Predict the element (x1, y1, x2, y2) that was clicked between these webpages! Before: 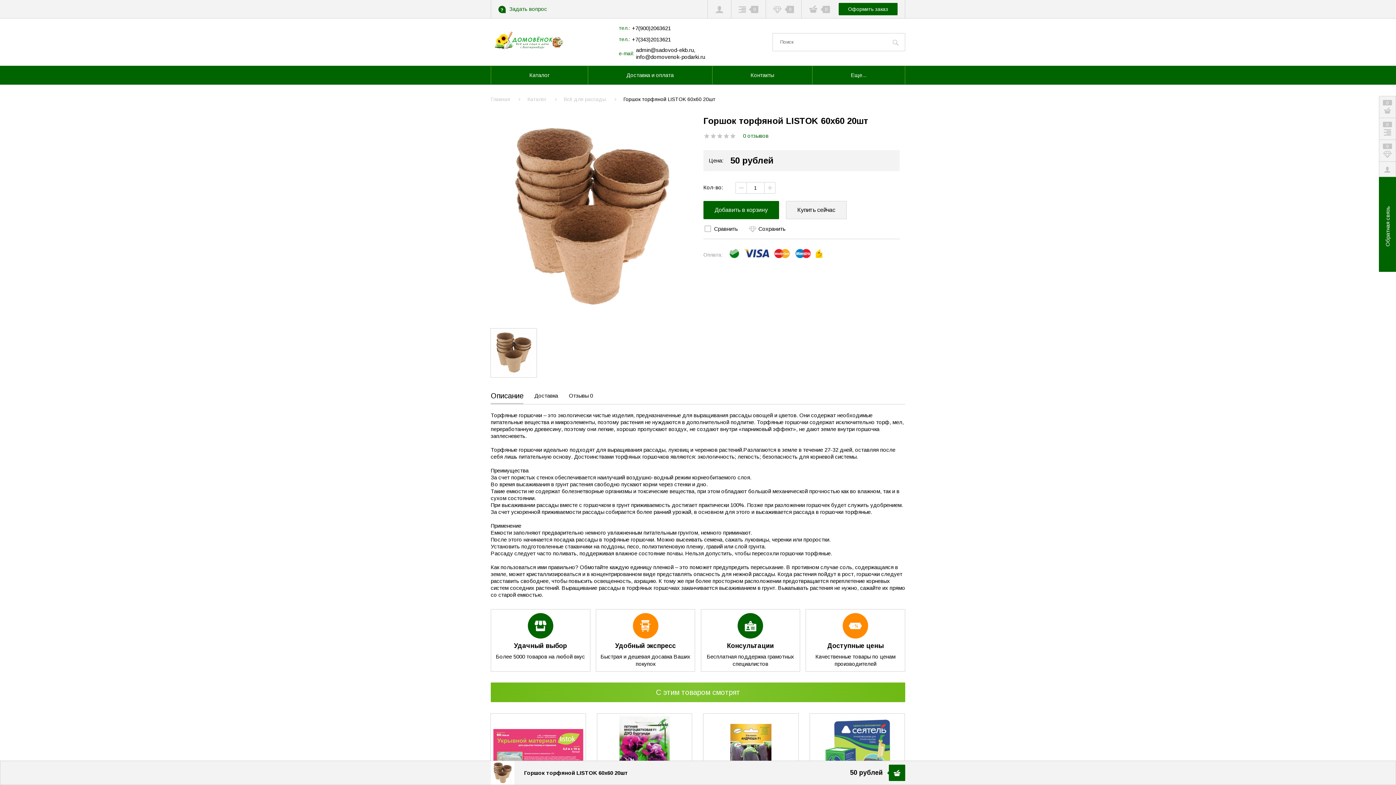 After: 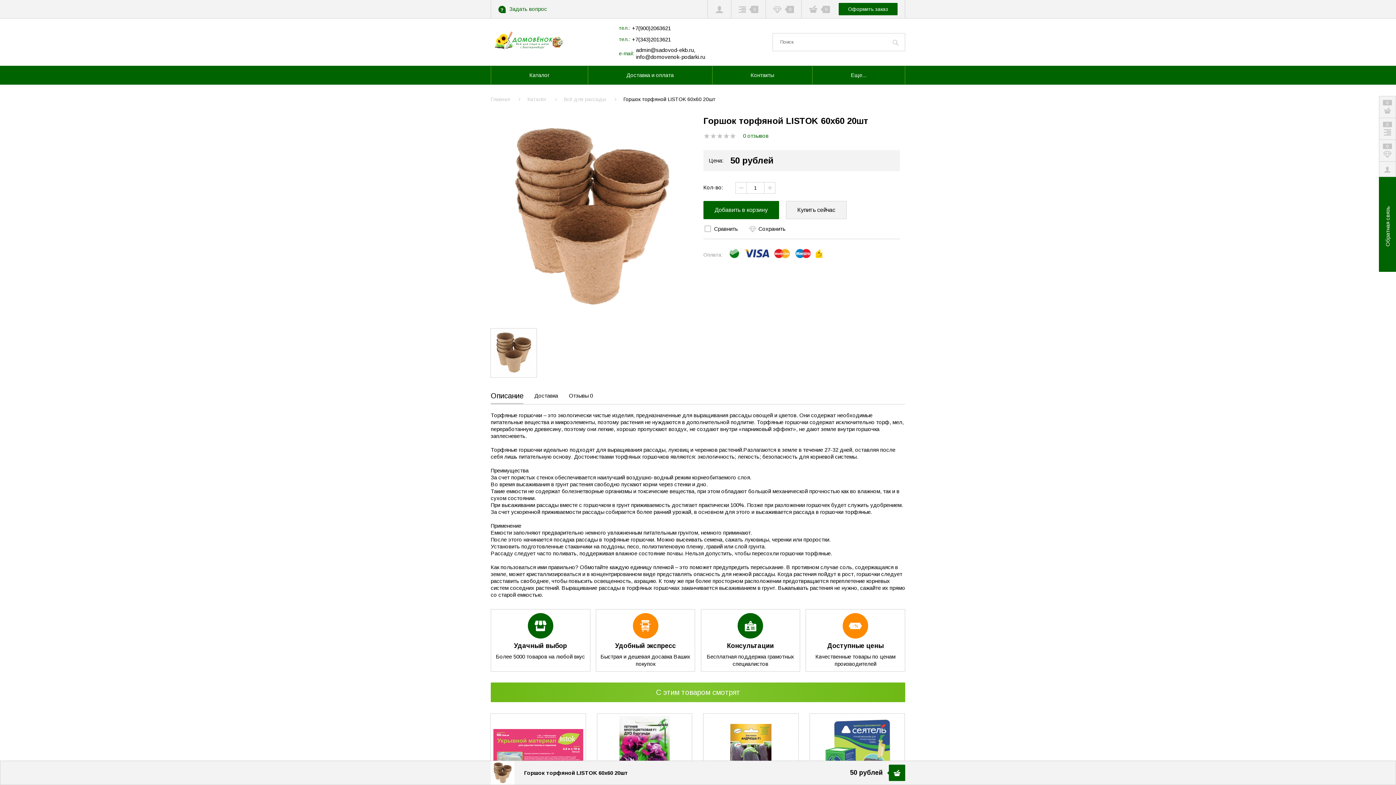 Action: label:      bbox: (729, 251, 826, 257)